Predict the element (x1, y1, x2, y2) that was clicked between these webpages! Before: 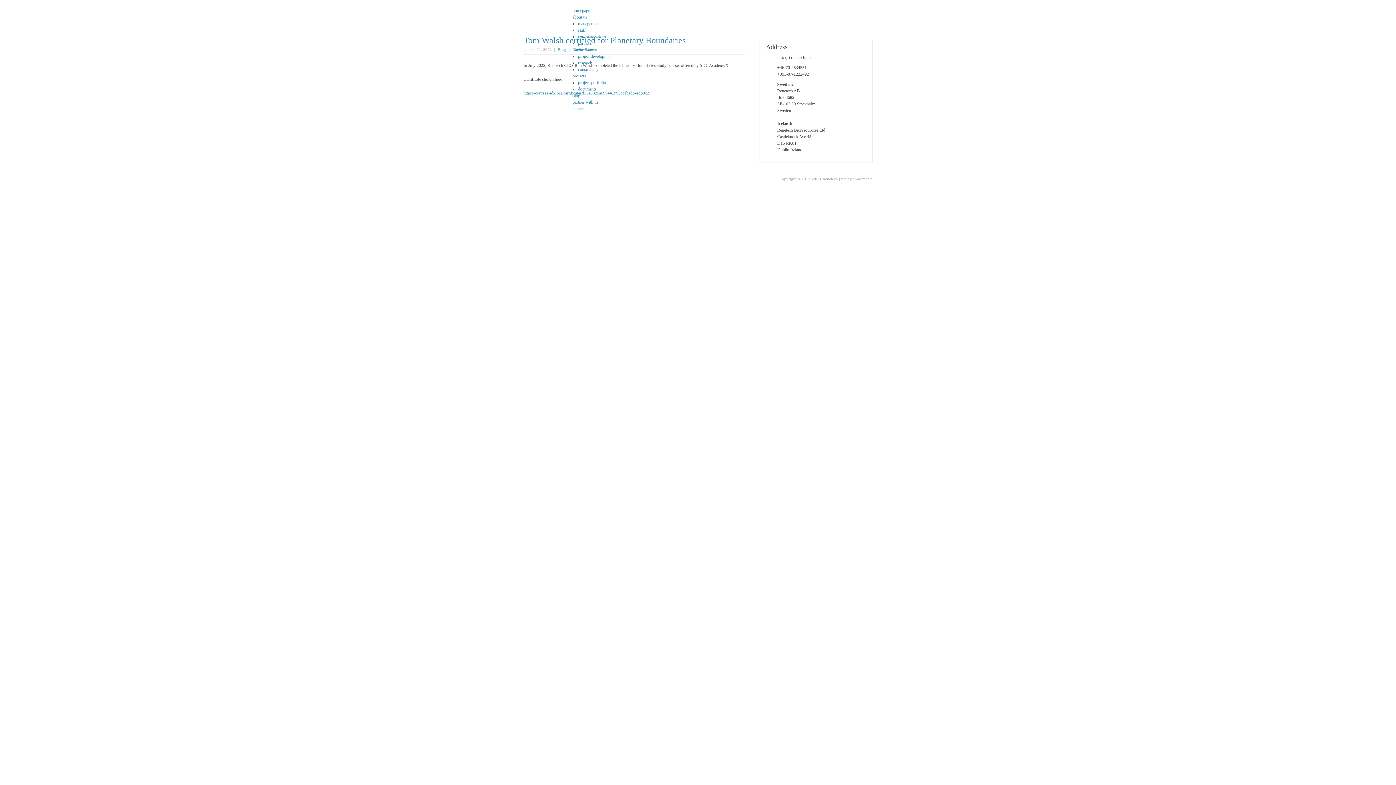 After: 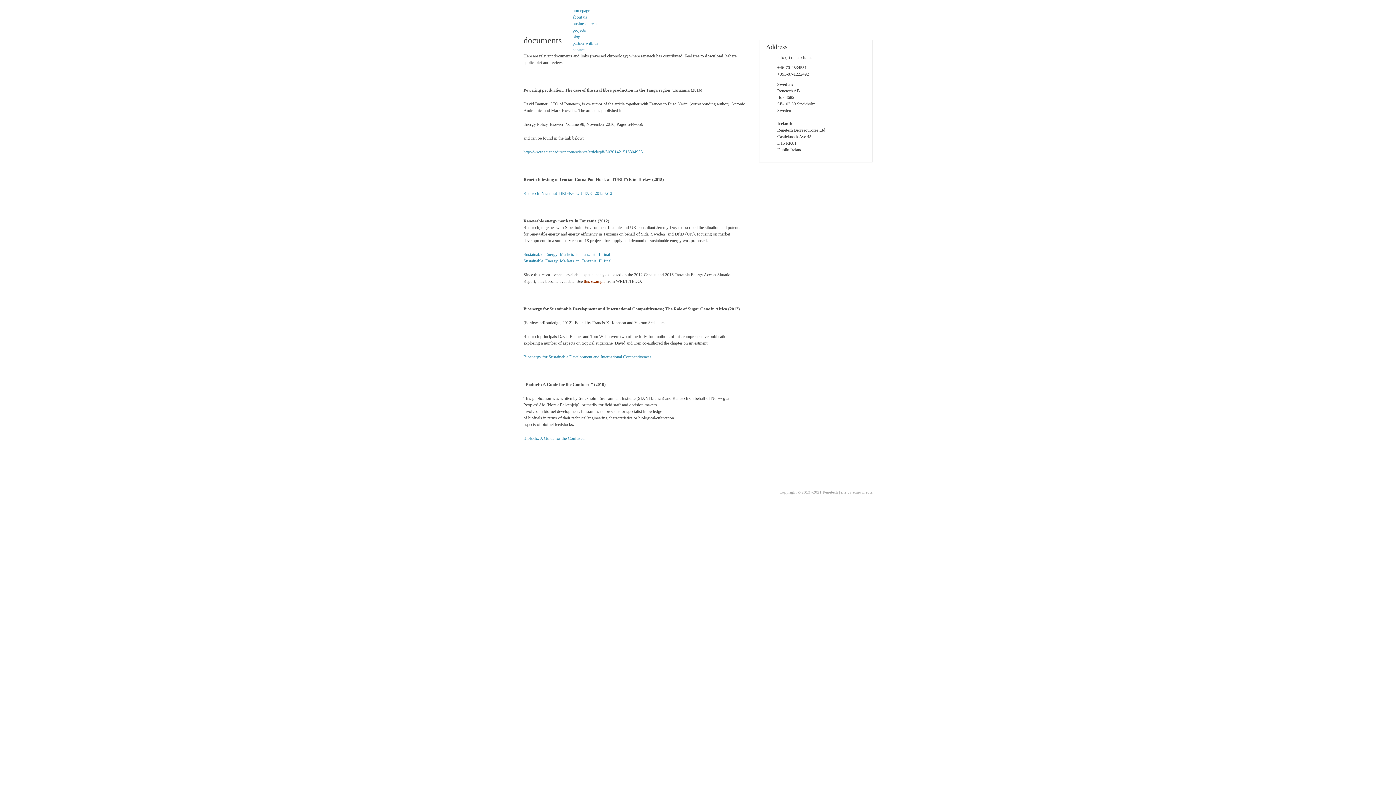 Action: label: documents bbox: (578, 86, 596, 91)